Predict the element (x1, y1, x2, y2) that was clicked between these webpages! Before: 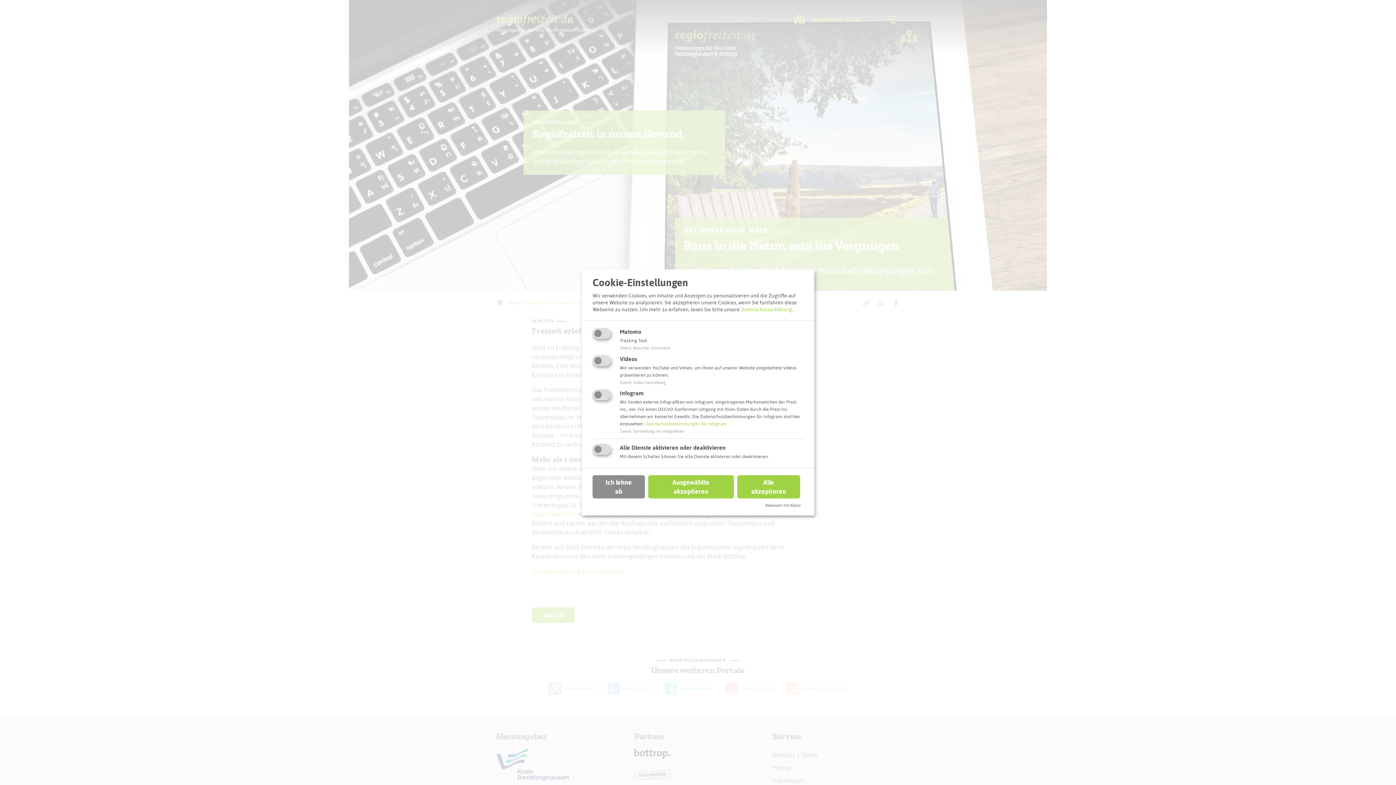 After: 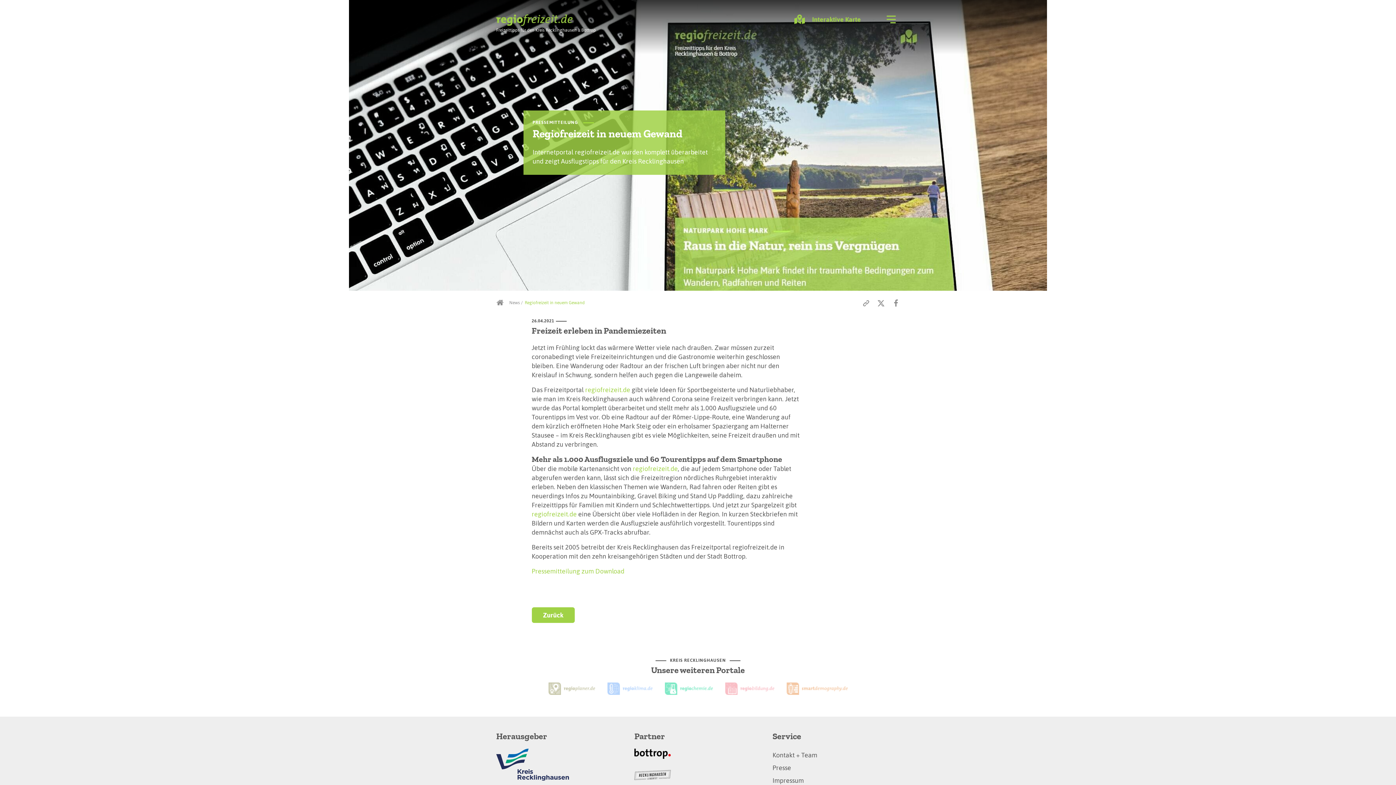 Action: bbox: (592, 475, 644, 498) label: Ich lehne ab